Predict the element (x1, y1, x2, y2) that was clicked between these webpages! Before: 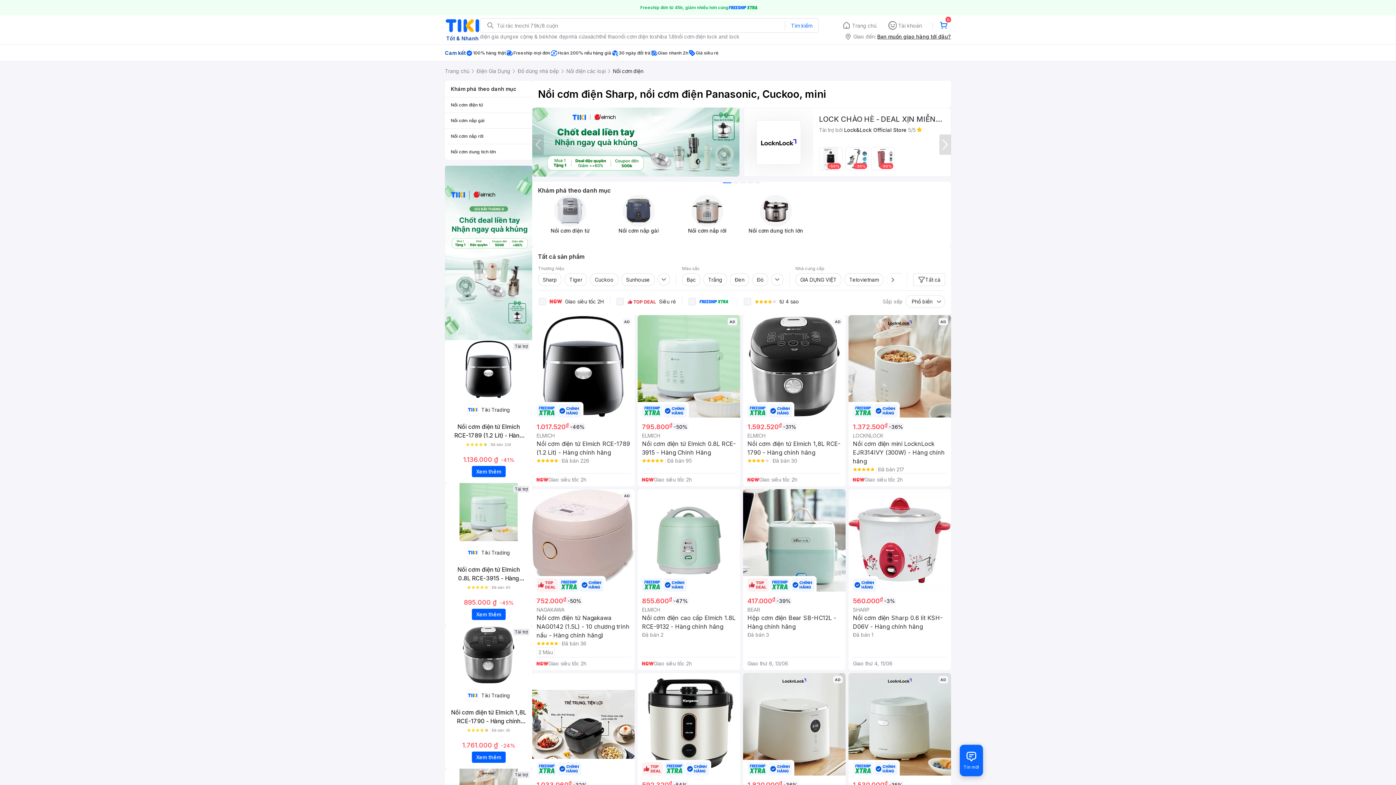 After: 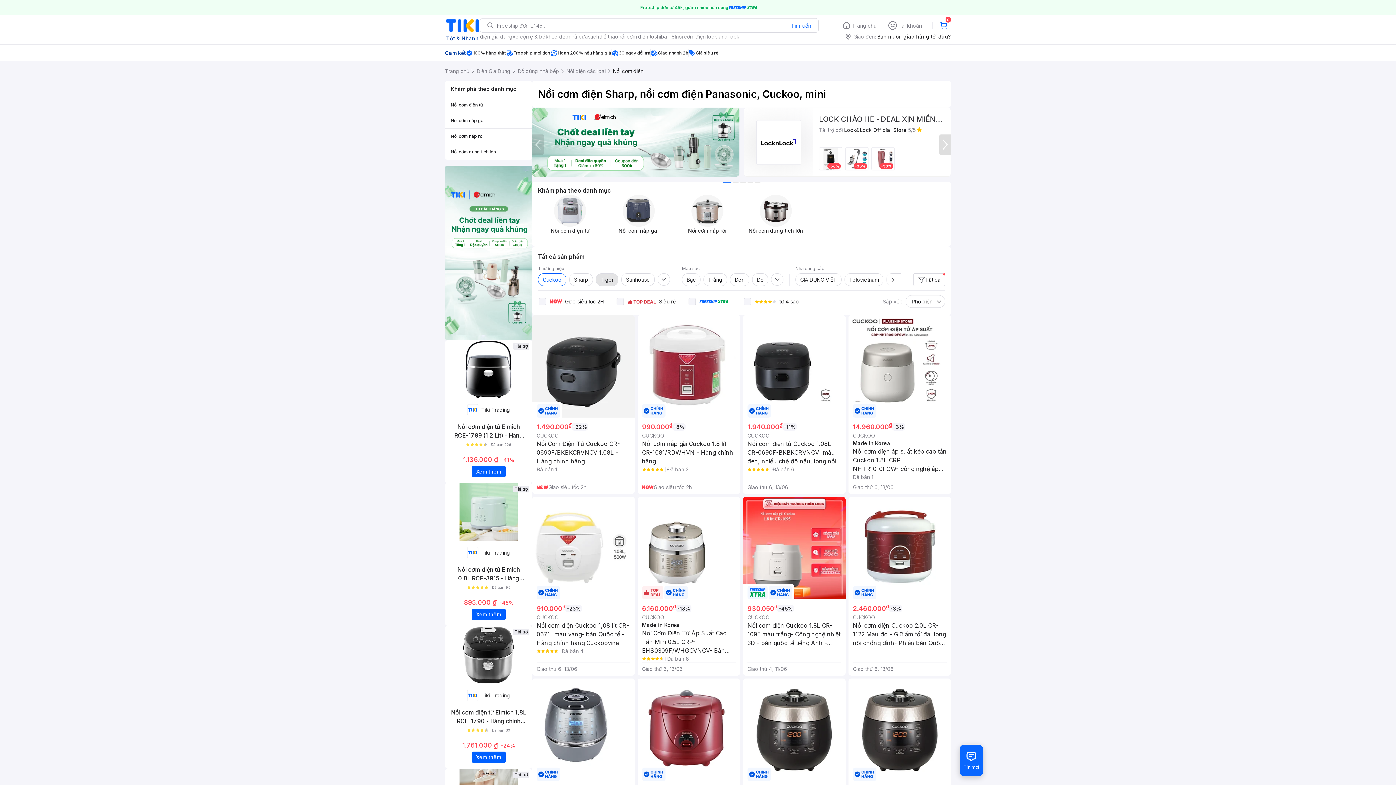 Action: label: Cuckoo bbox: (590, 273, 618, 286)